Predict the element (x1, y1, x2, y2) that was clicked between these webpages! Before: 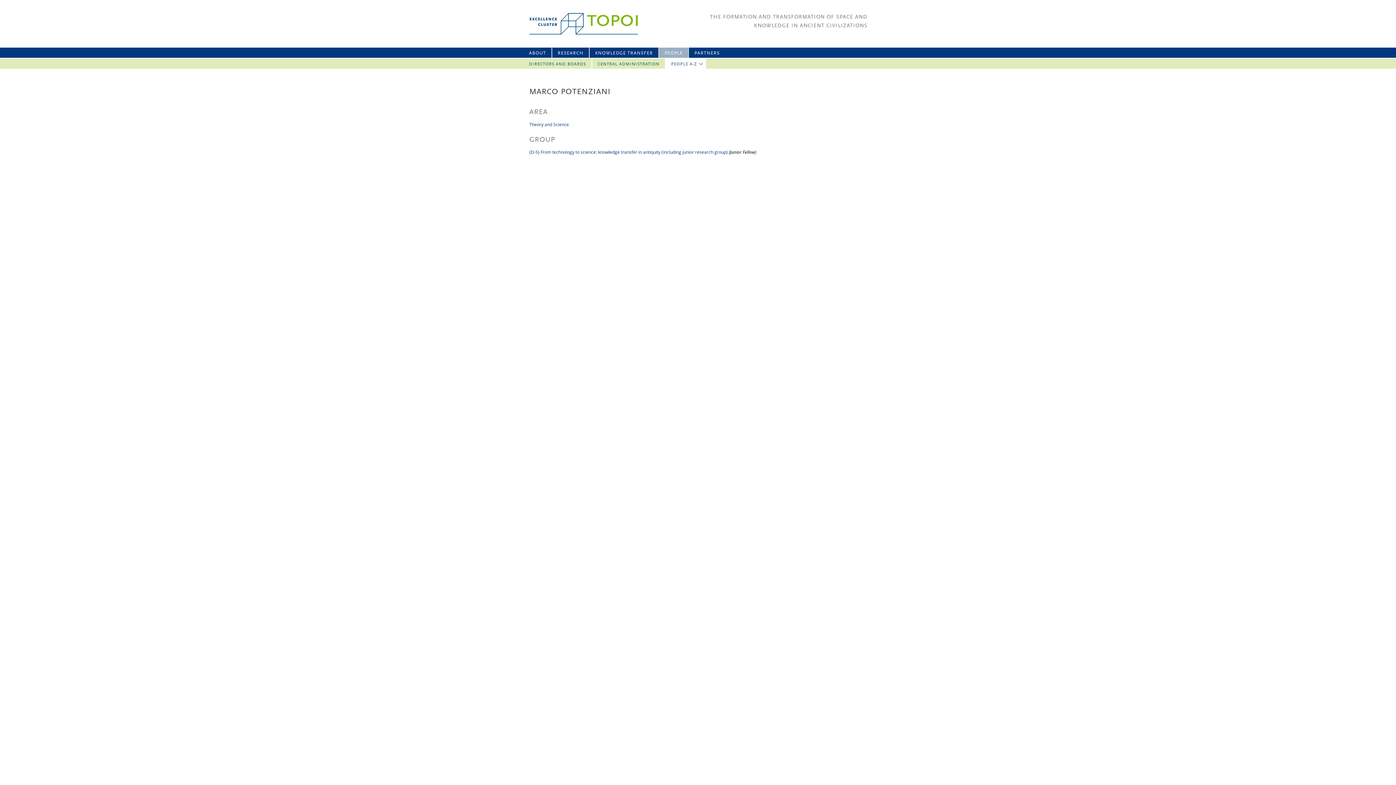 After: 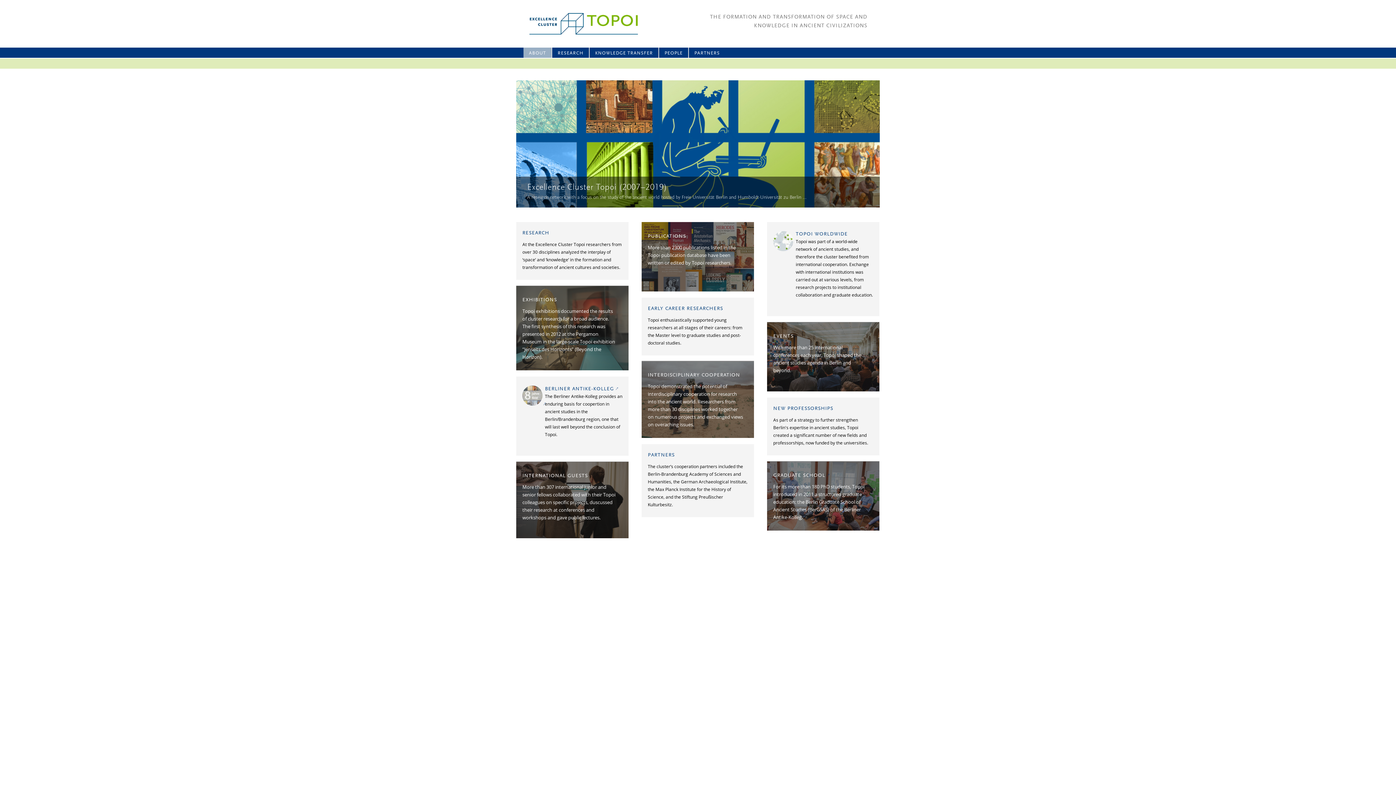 Action: bbox: (516, 0, 638, 47)